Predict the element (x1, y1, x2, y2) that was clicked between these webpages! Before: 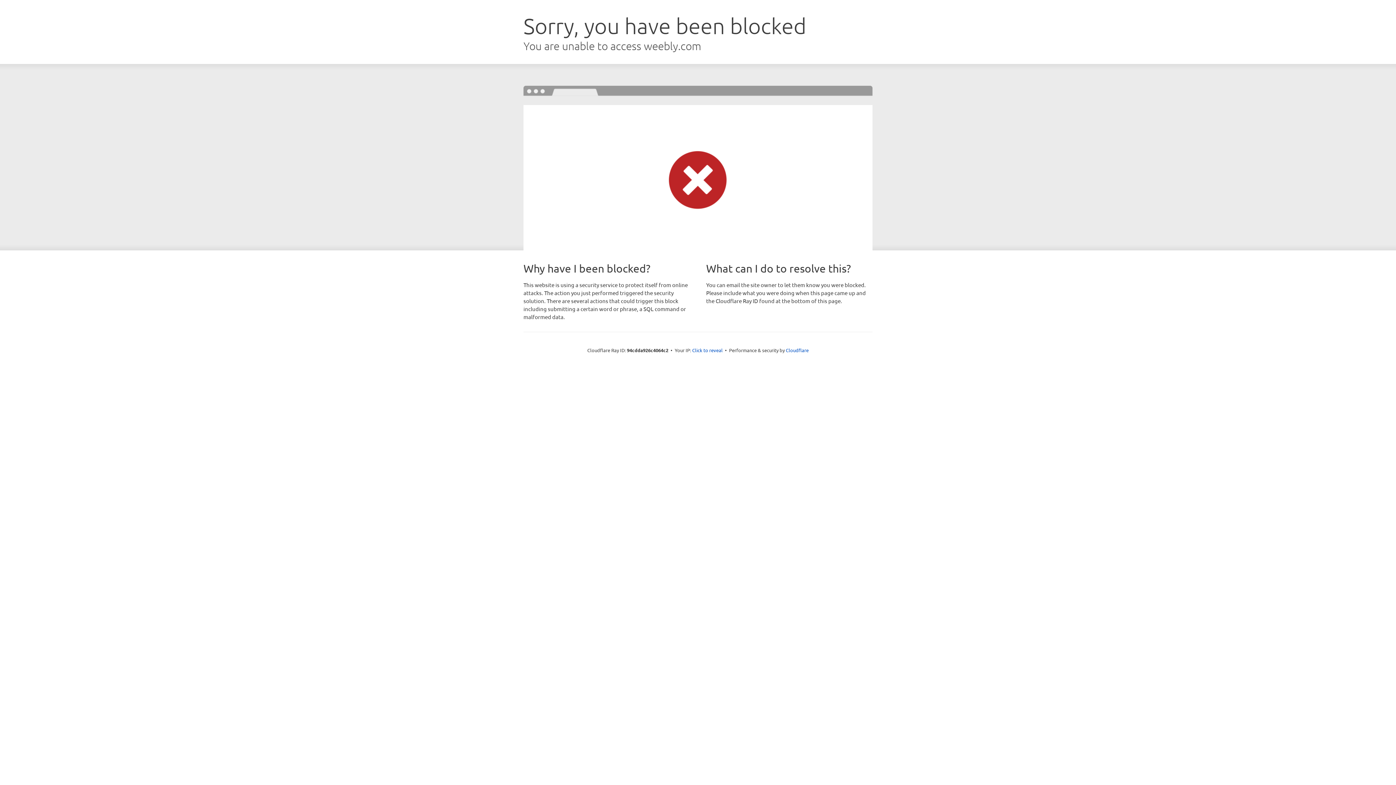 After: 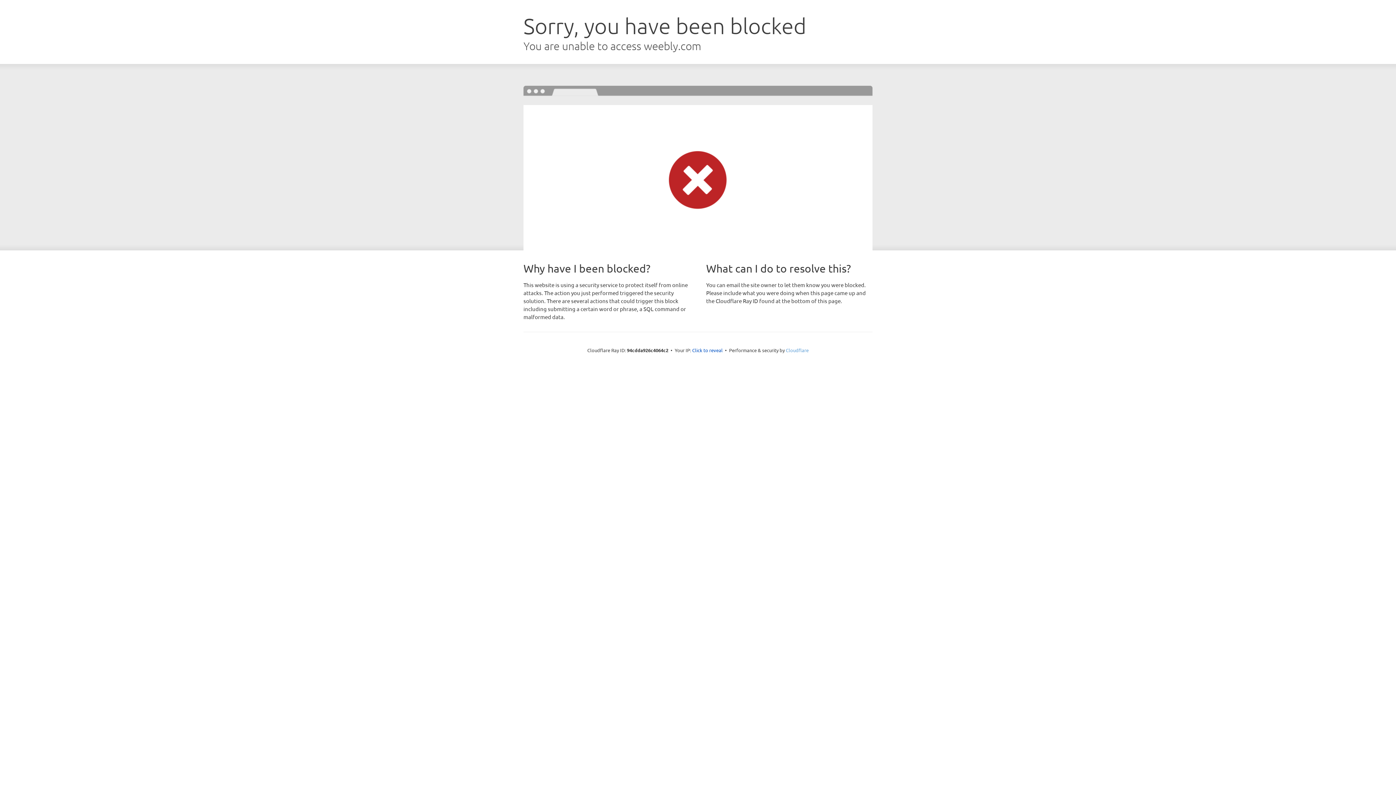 Action: label: Cloudflare bbox: (786, 347, 808, 353)